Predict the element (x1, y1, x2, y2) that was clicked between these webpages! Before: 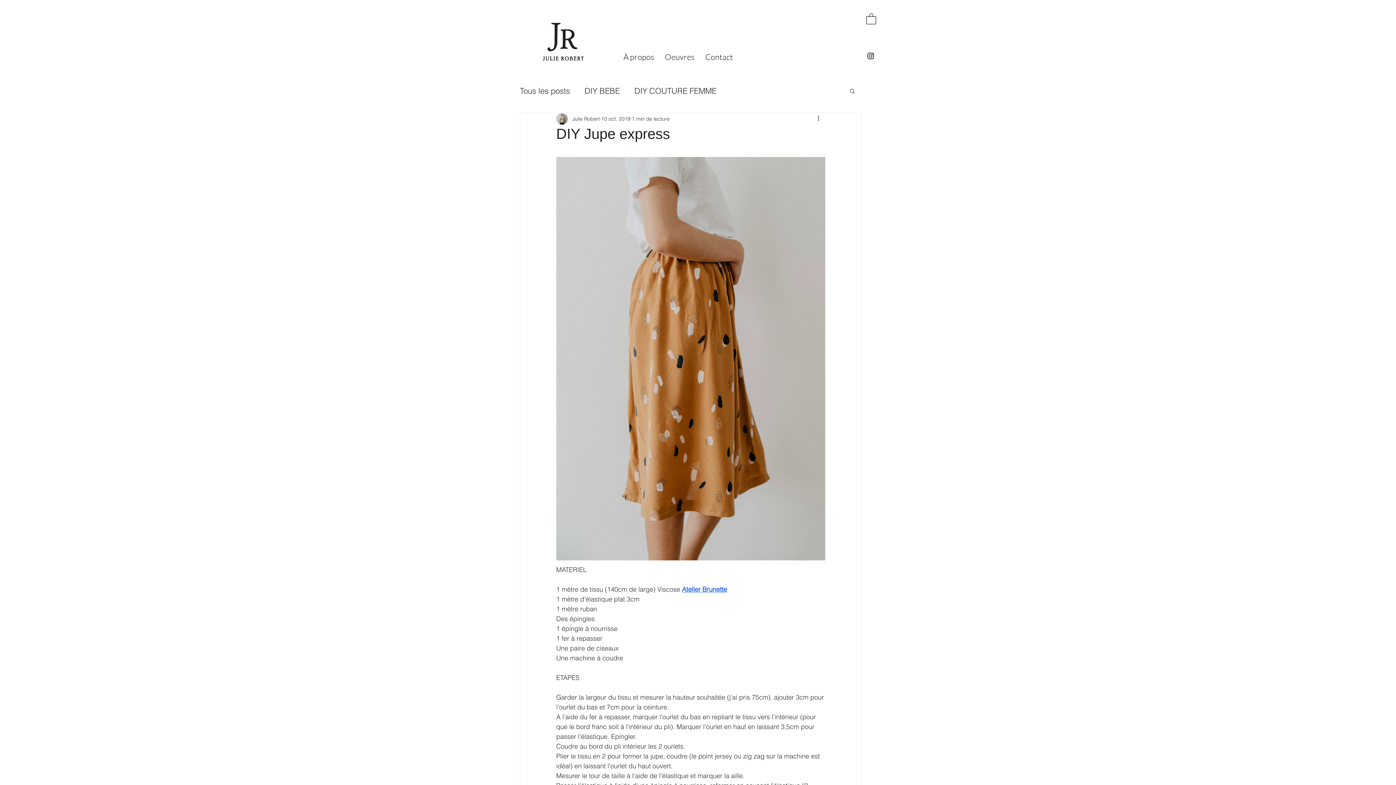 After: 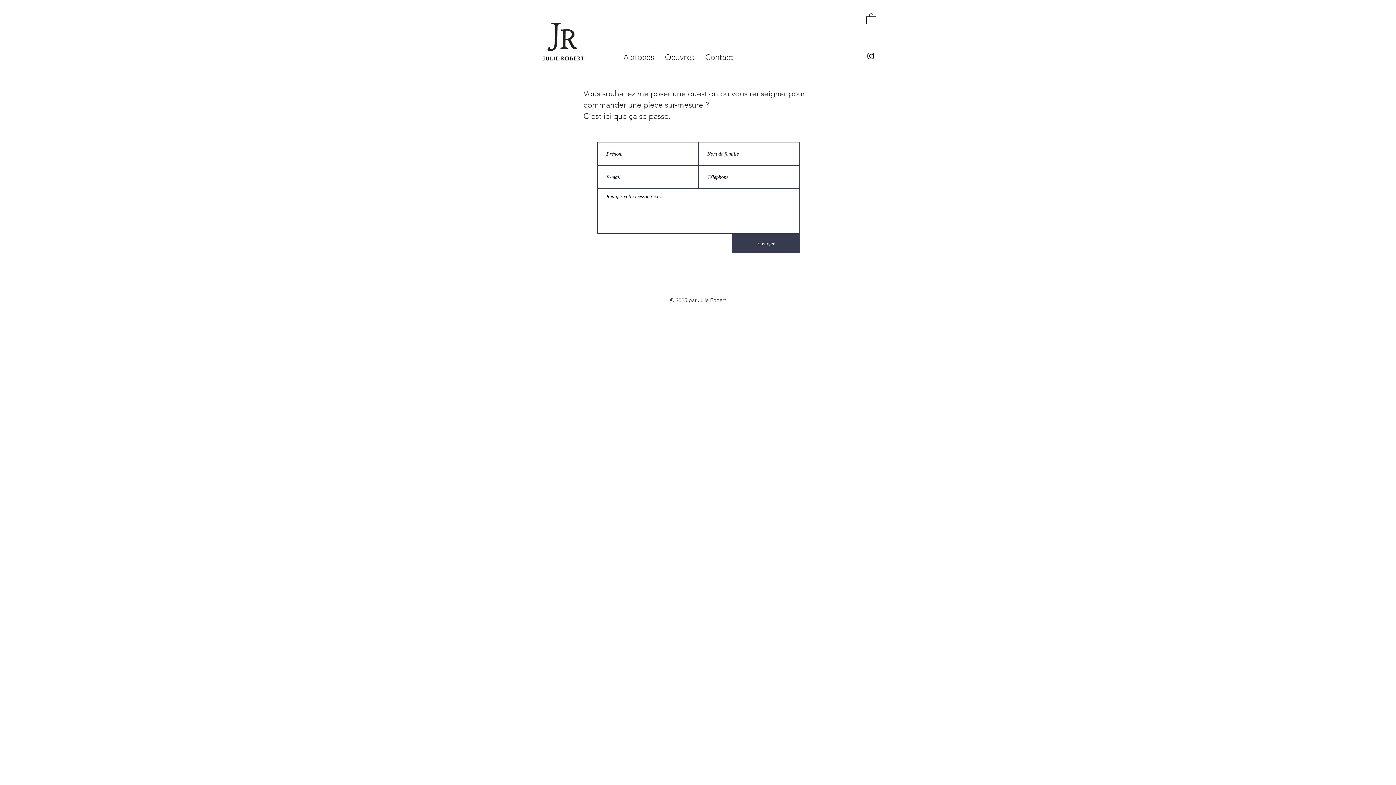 Action: label: Contact bbox: (700, 49, 738, 64)